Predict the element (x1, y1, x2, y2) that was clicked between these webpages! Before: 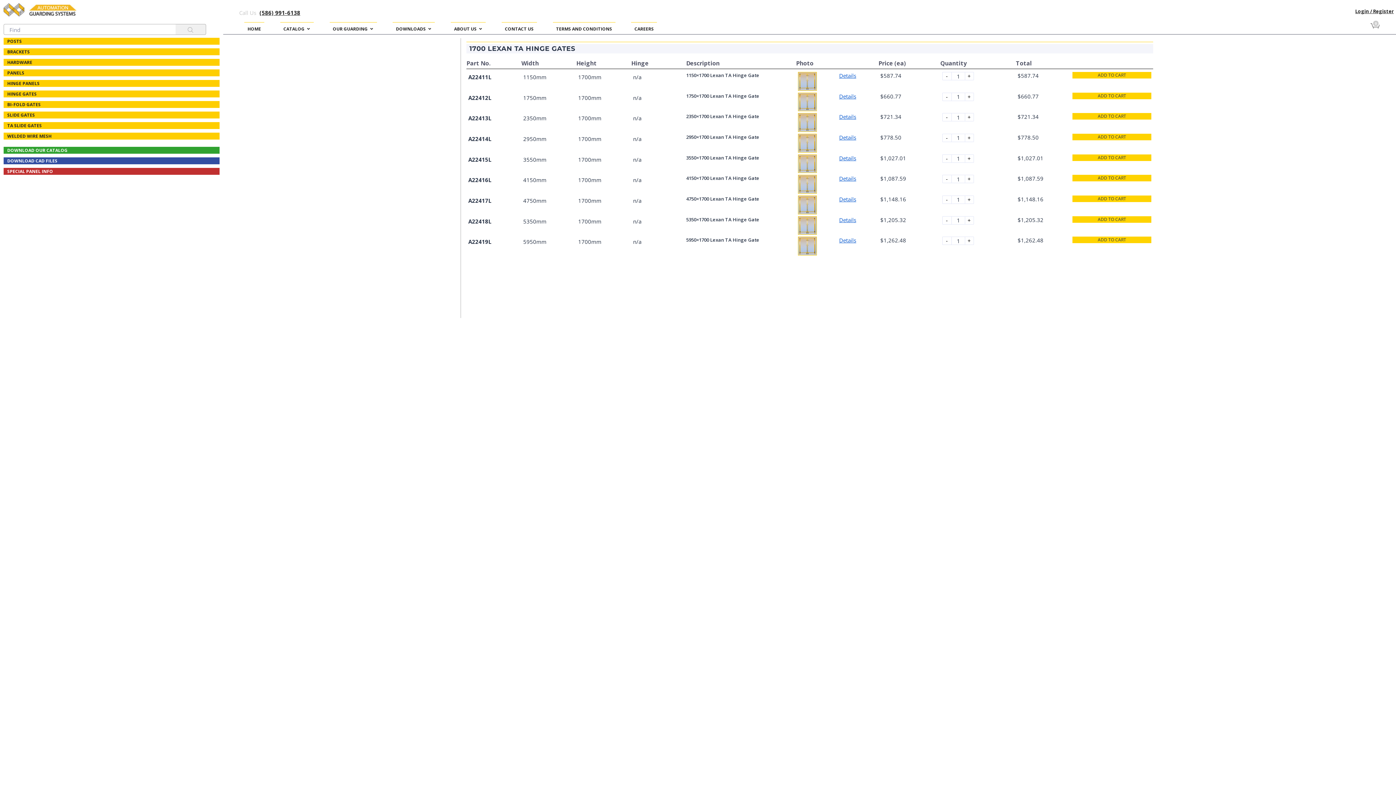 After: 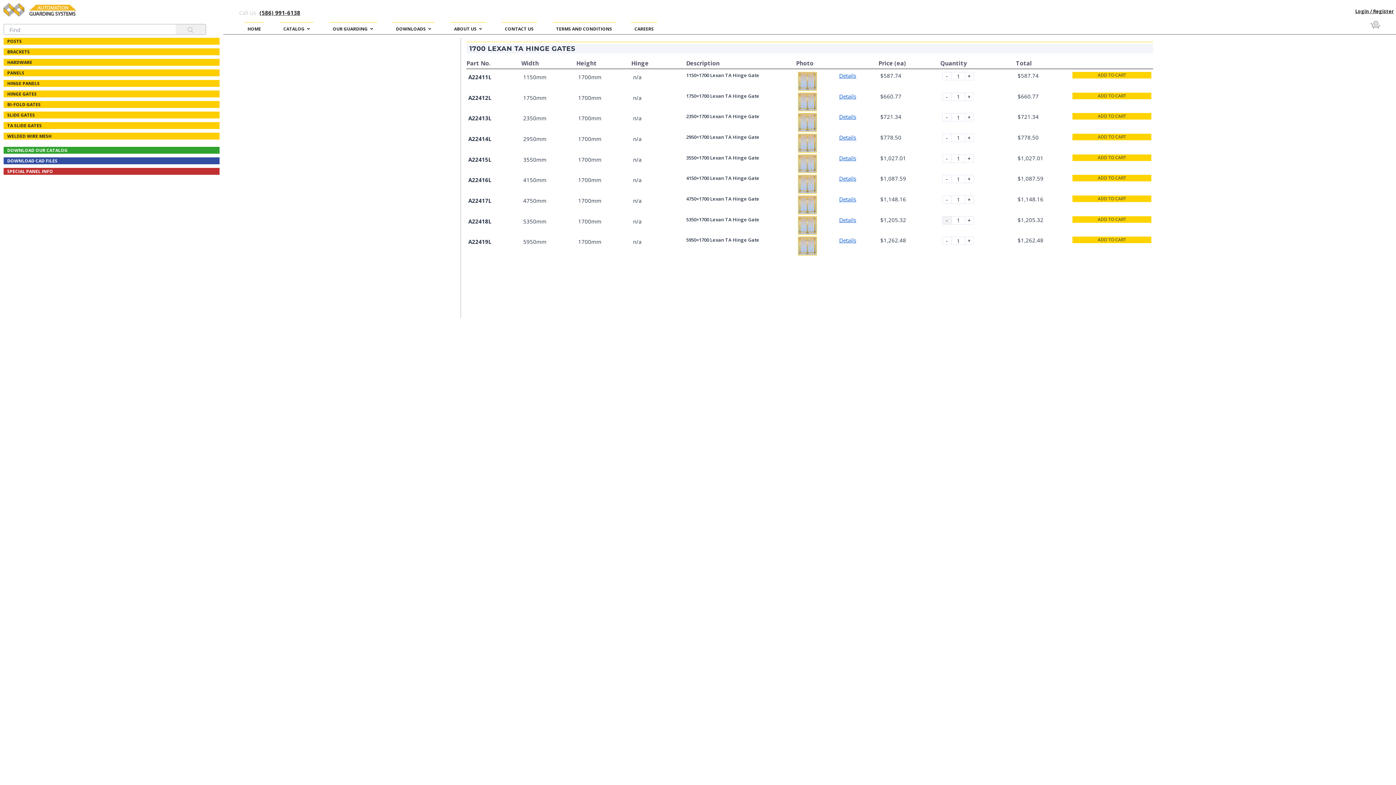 Action: bbox: (942, 216, 951, 224) label: -